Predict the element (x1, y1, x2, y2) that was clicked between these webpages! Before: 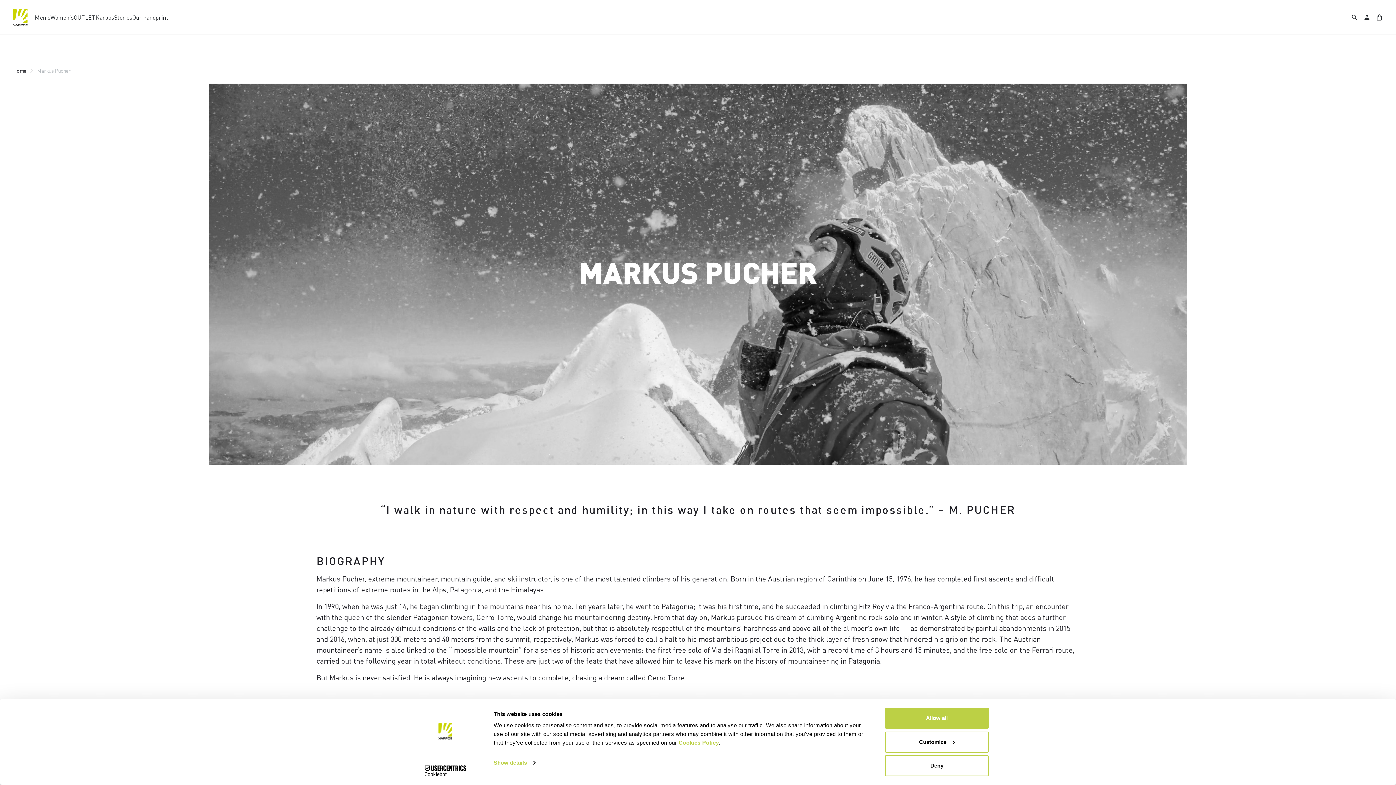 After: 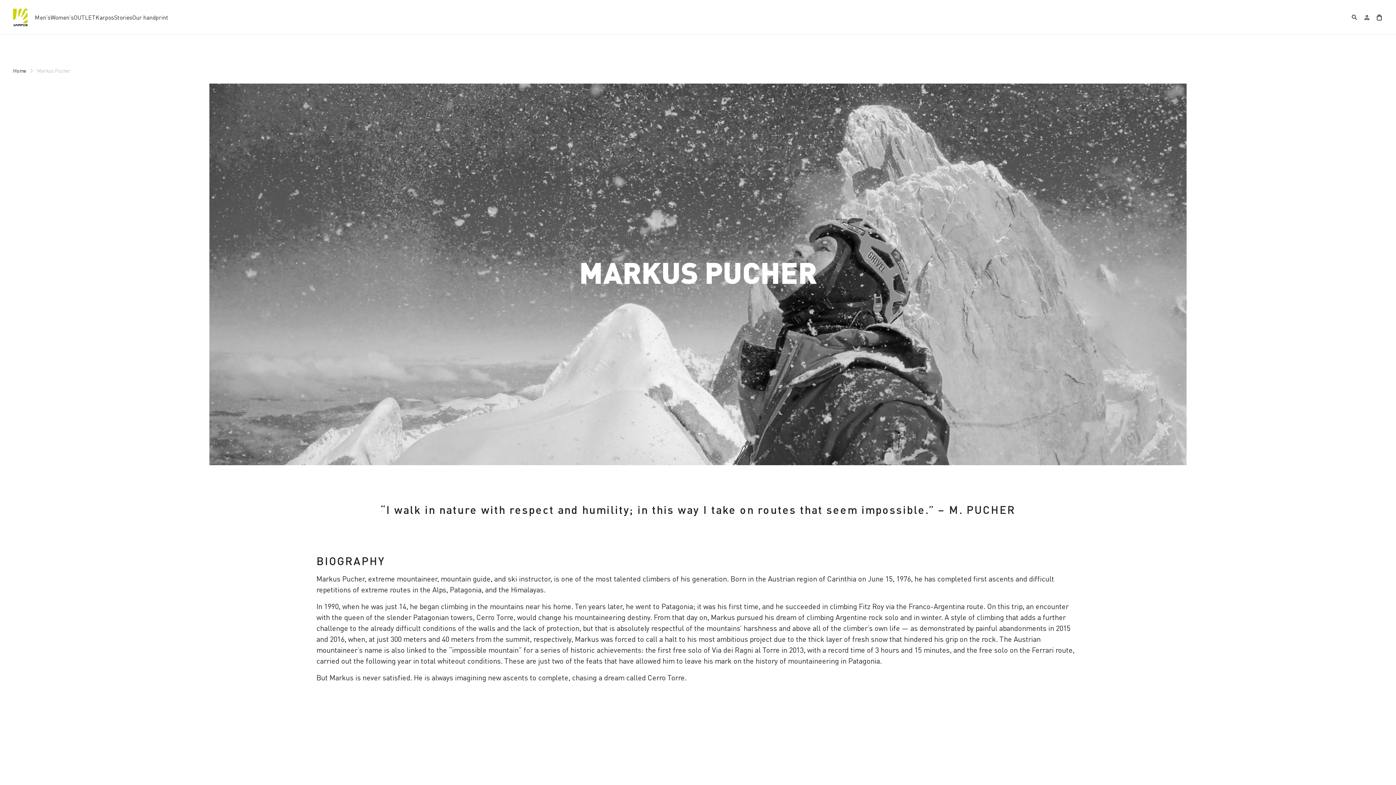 Action: label: Allow all bbox: (885, 708, 989, 729)